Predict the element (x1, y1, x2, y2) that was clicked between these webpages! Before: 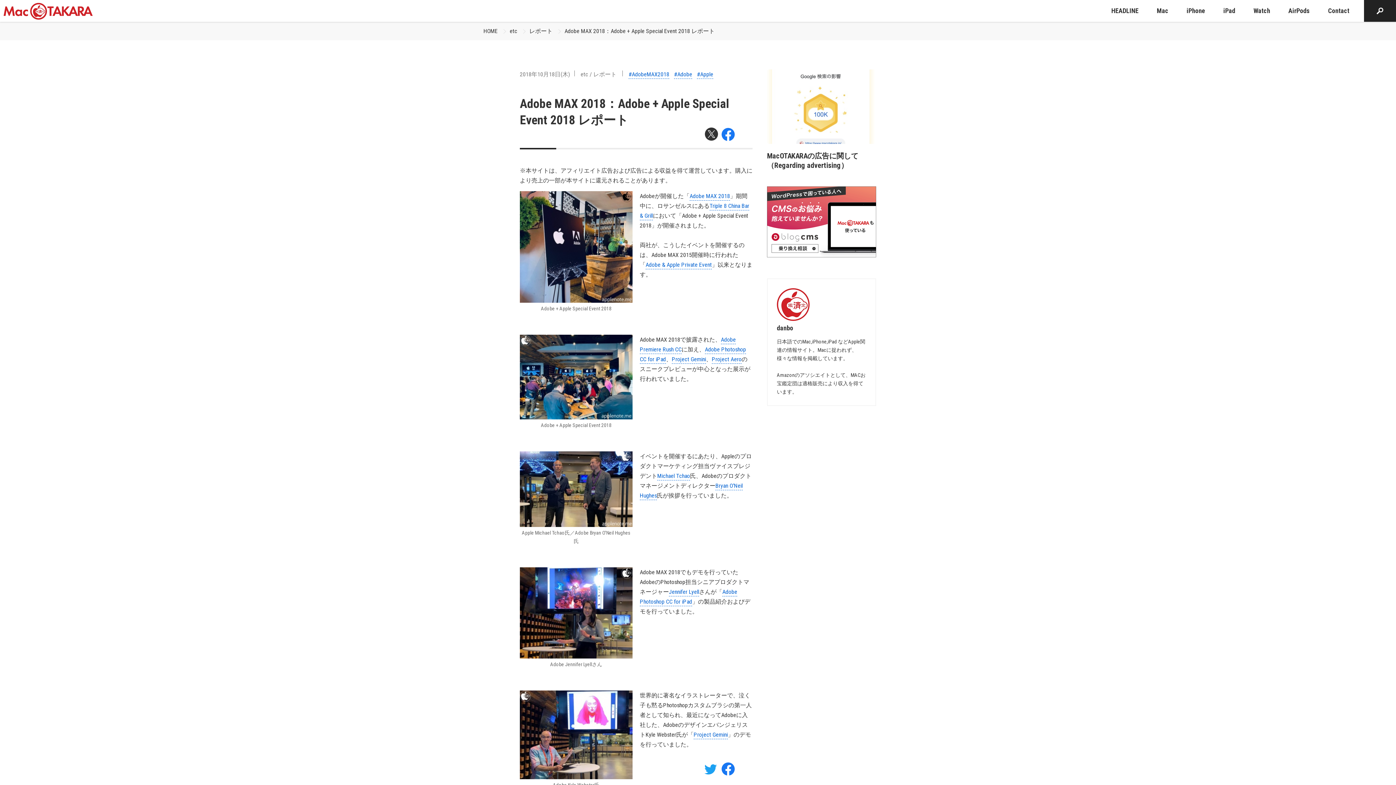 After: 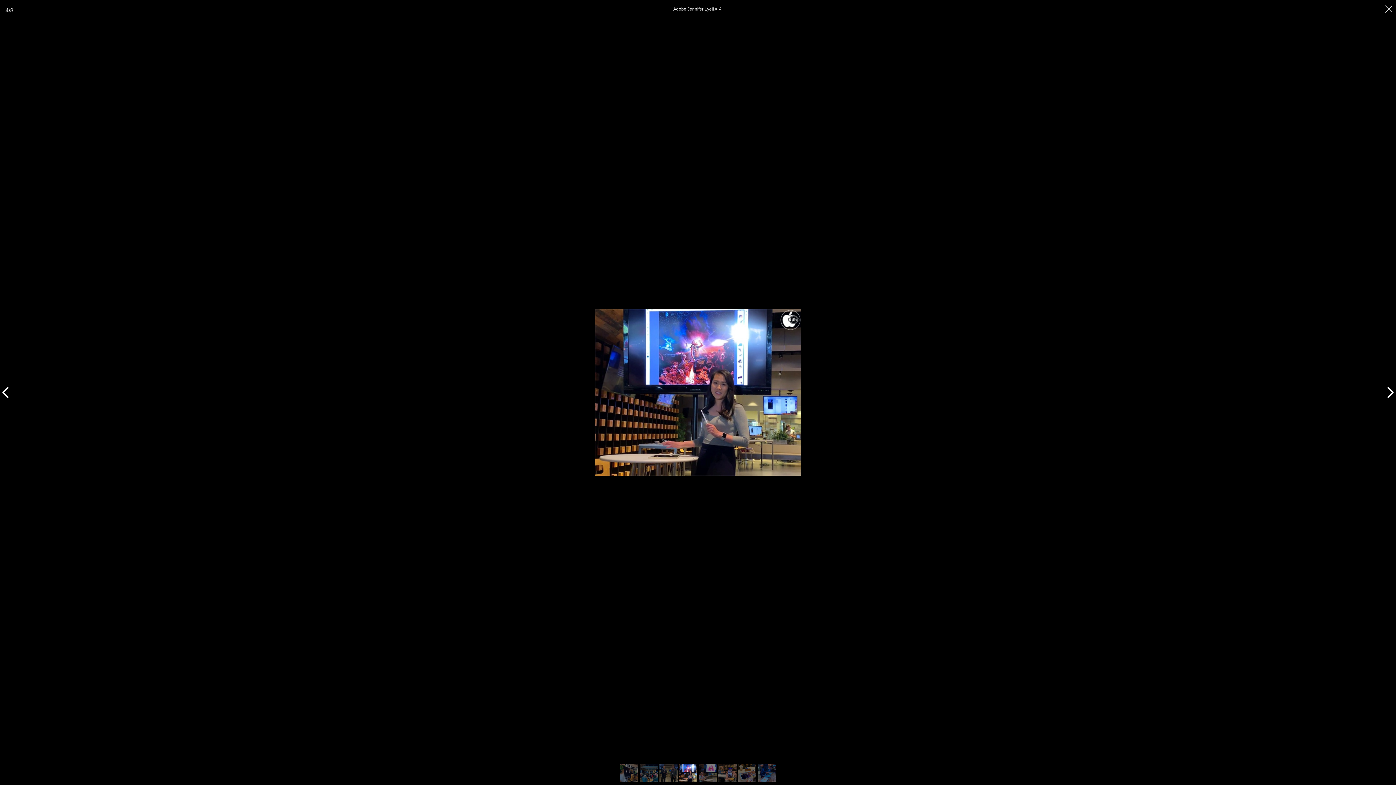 Action: bbox: (520, 567, 632, 658)